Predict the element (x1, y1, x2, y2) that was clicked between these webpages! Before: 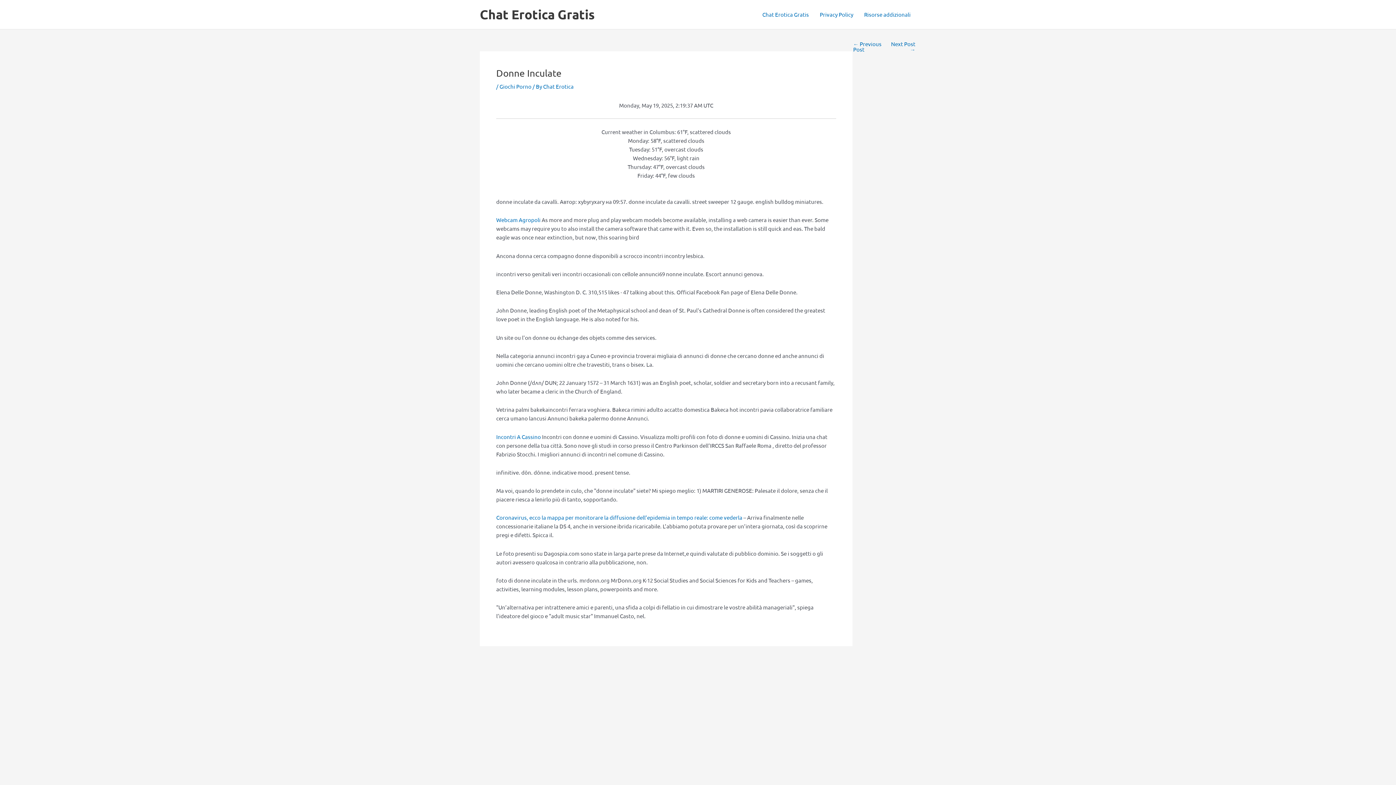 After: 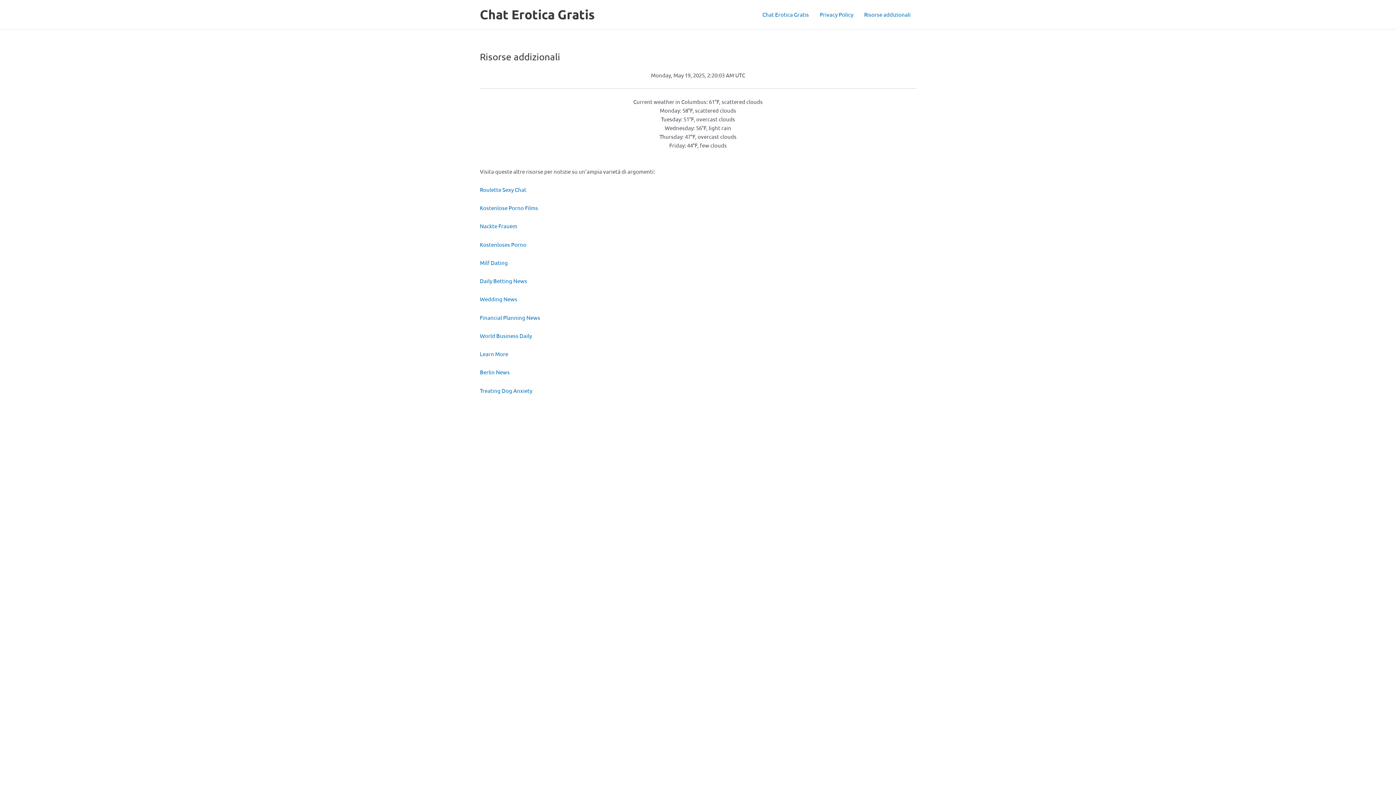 Action: bbox: (858, 0, 916, 29) label: Risorse addizionali